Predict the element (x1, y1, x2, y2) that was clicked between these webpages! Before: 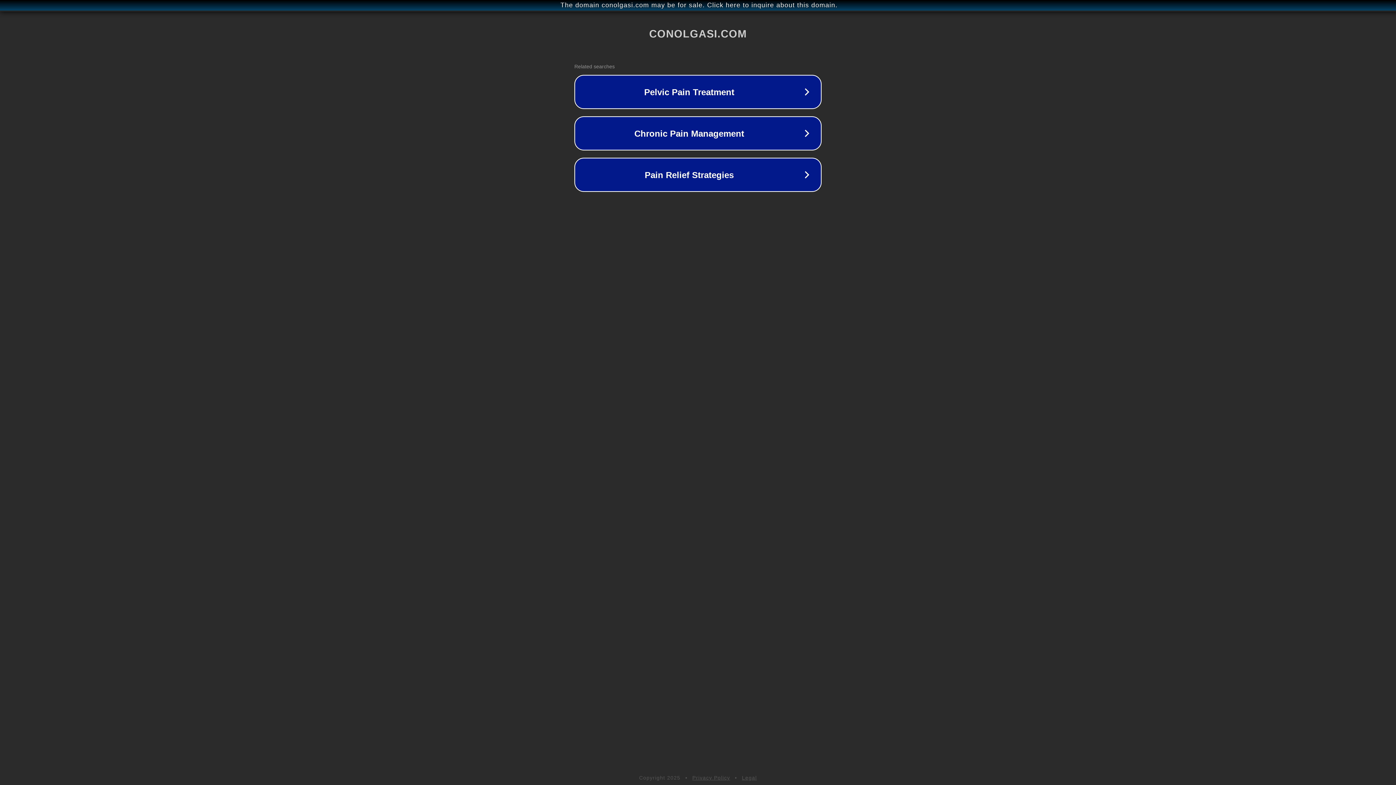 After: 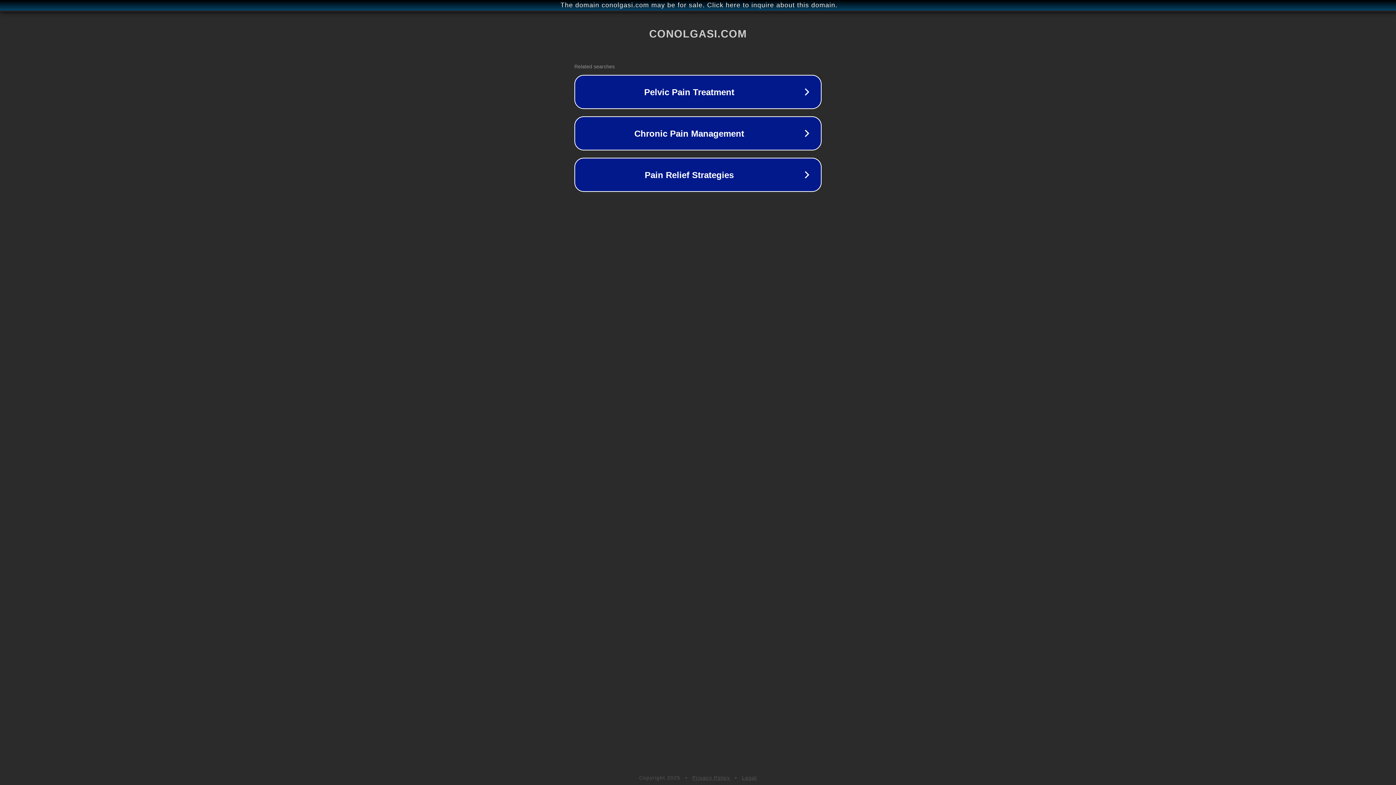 Action: bbox: (692, 775, 730, 781) label: Privacy Policy